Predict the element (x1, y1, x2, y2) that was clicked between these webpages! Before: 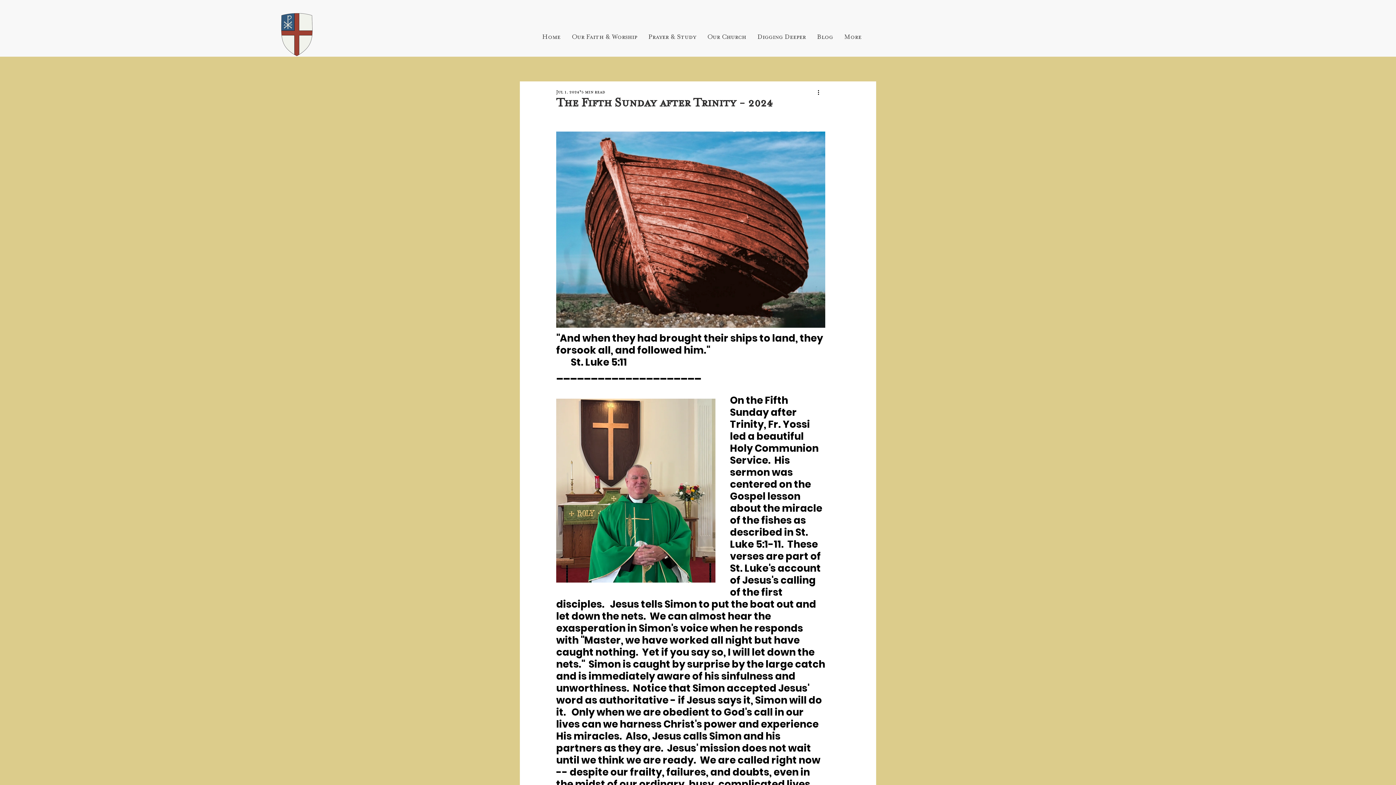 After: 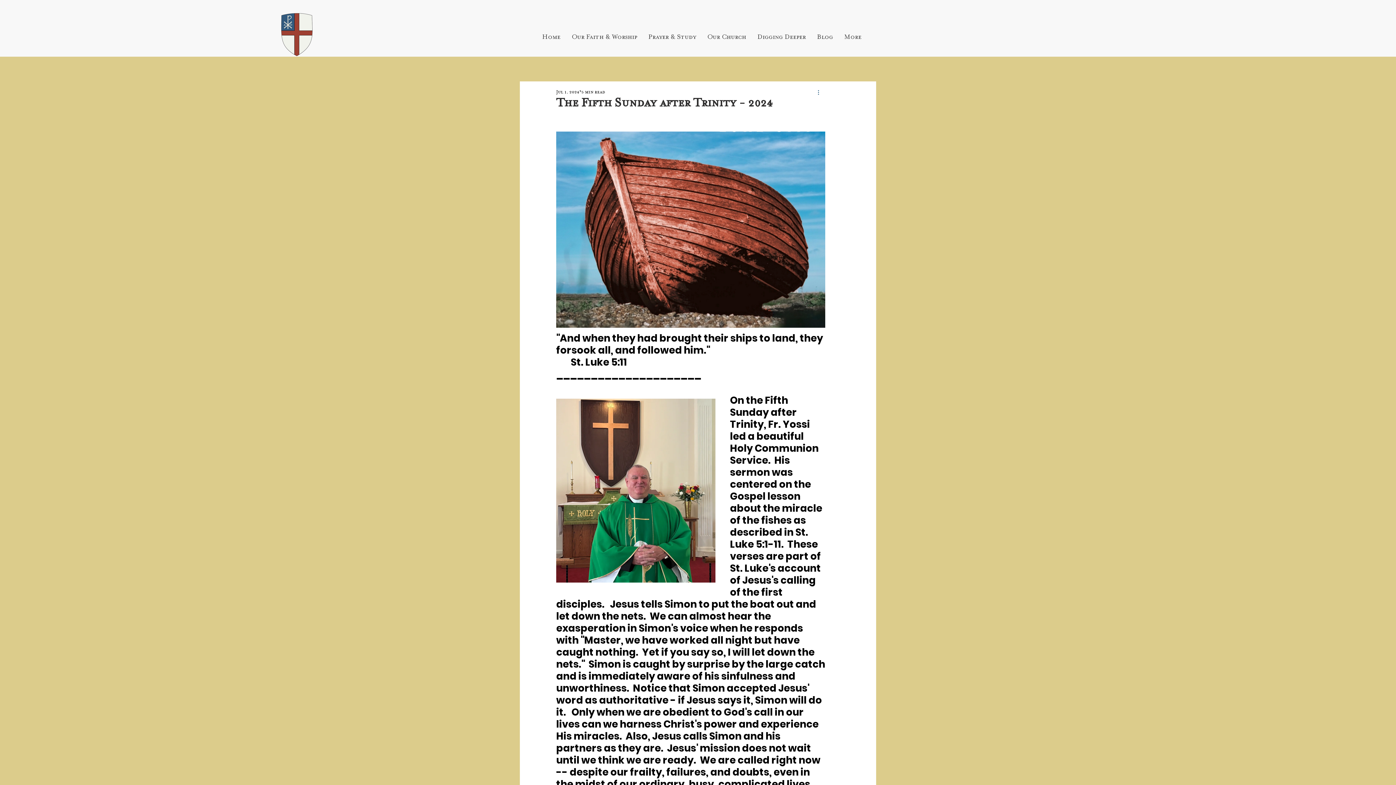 Action: bbox: (816, 88, 825, 97) label: More actions